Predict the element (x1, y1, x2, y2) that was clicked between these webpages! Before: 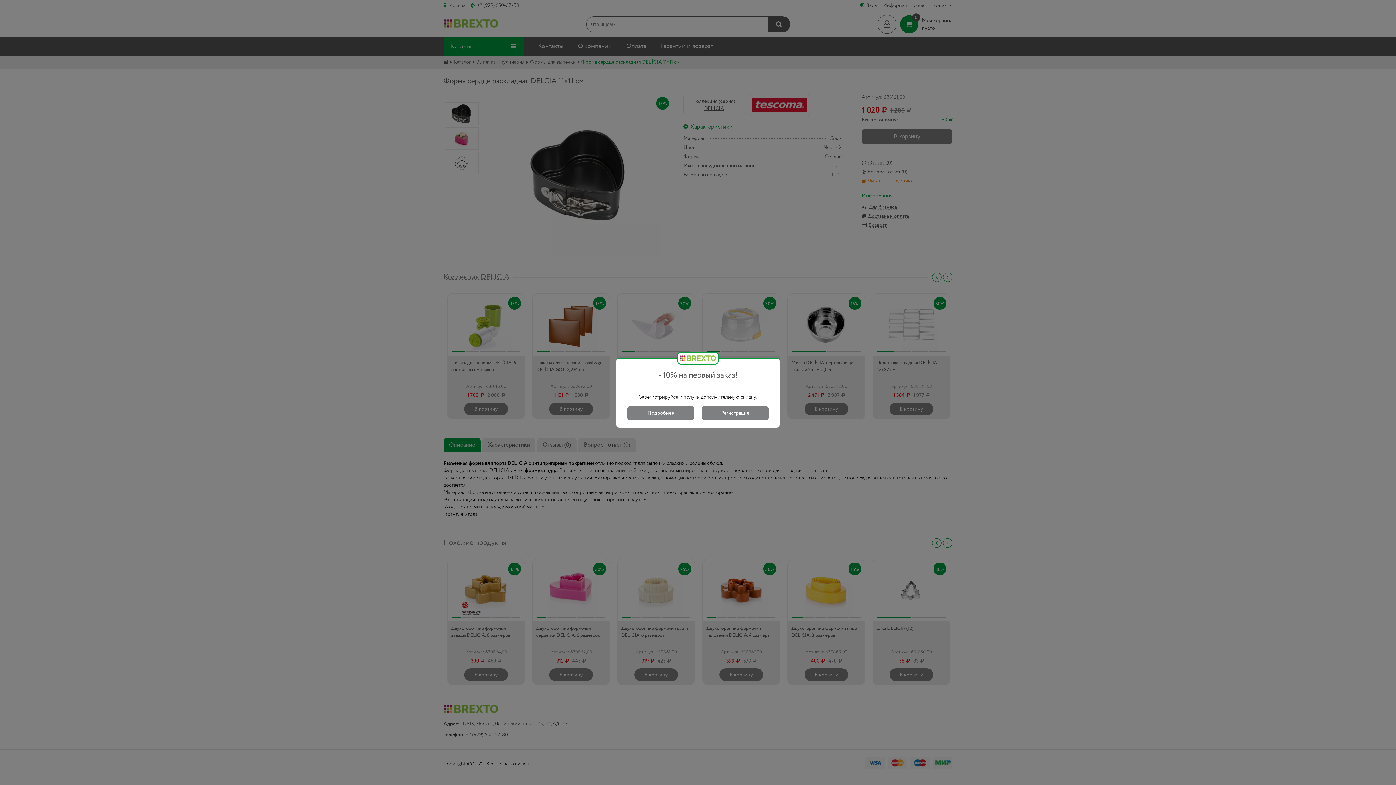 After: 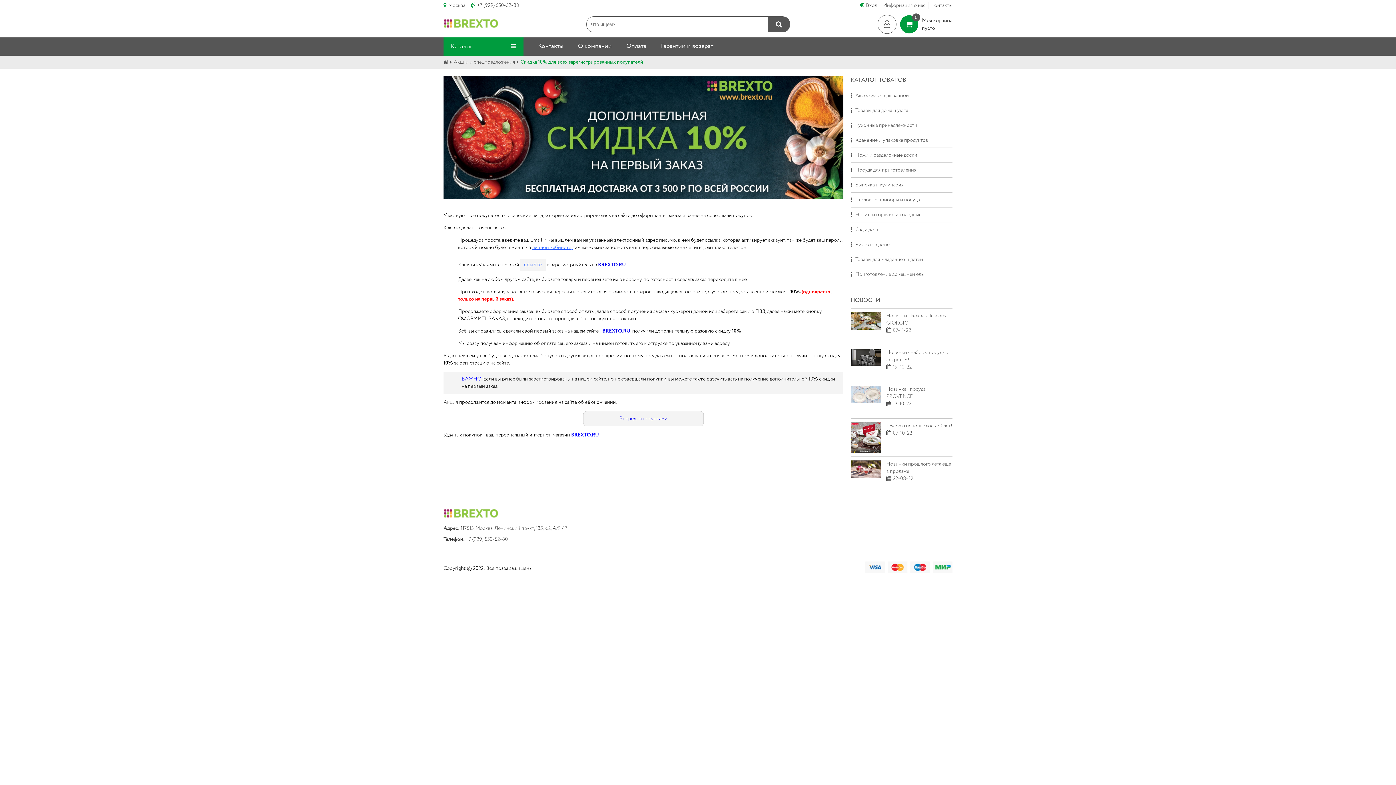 Action: bbox: (627, 406, 694, 420) label: Подробнее